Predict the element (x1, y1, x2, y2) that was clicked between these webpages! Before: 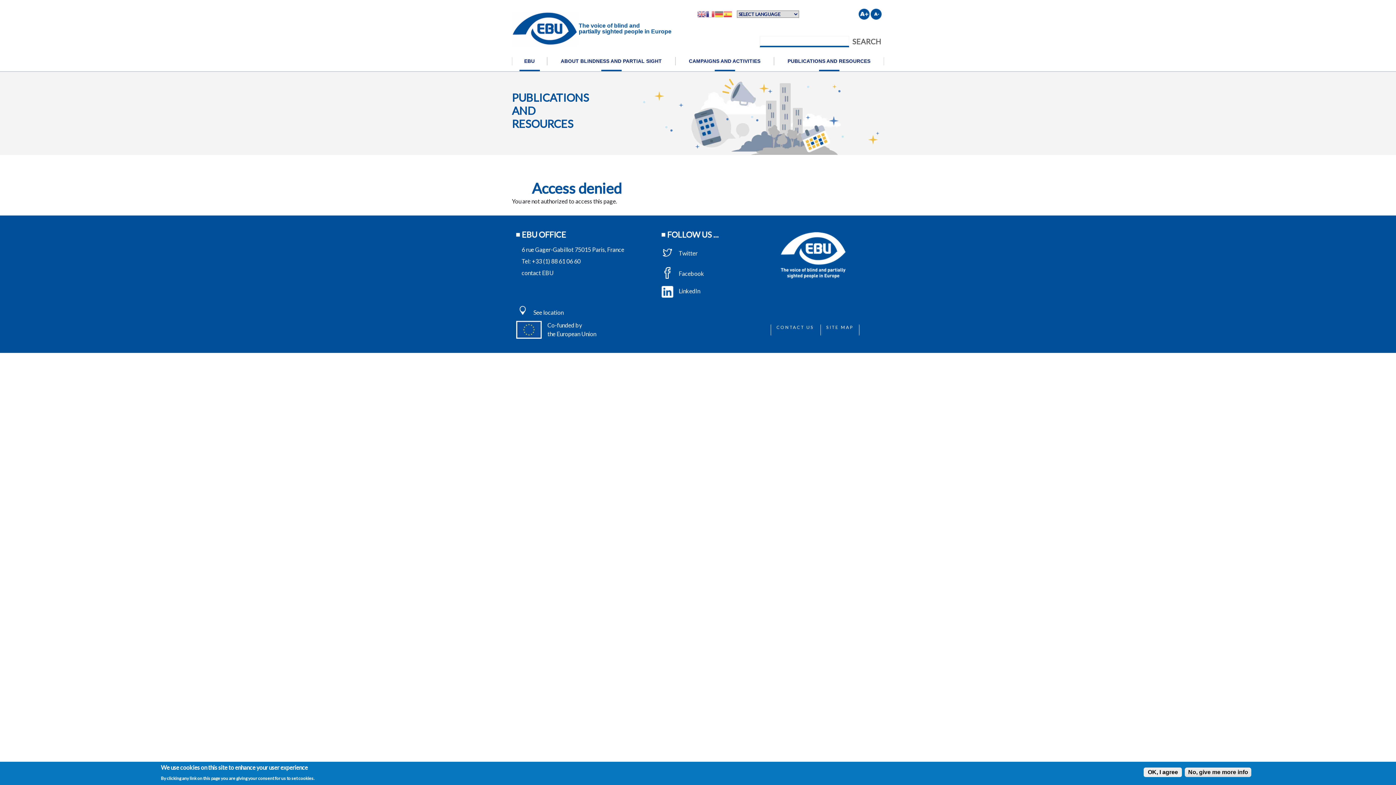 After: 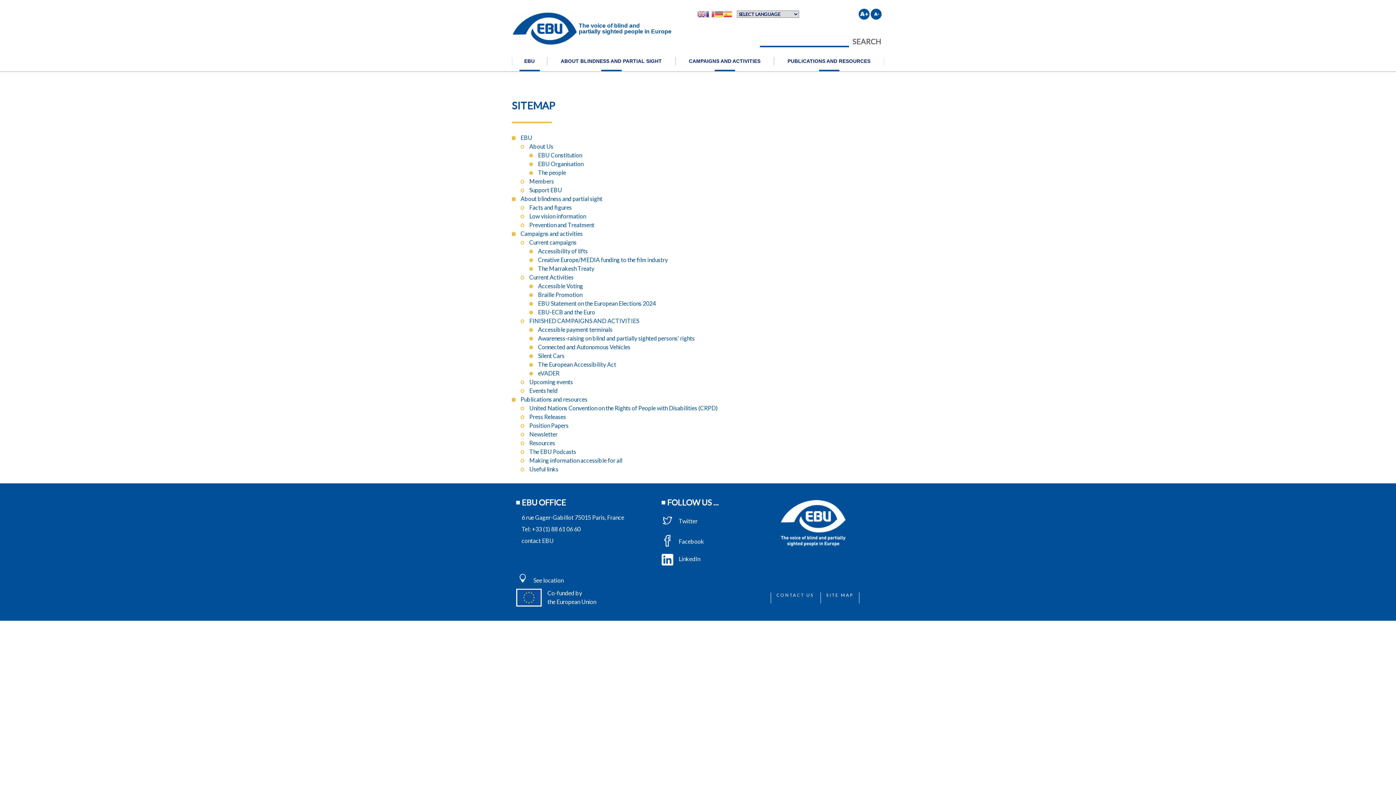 Action: bbox: (820, 324, 859, 335) label: SITE MAP